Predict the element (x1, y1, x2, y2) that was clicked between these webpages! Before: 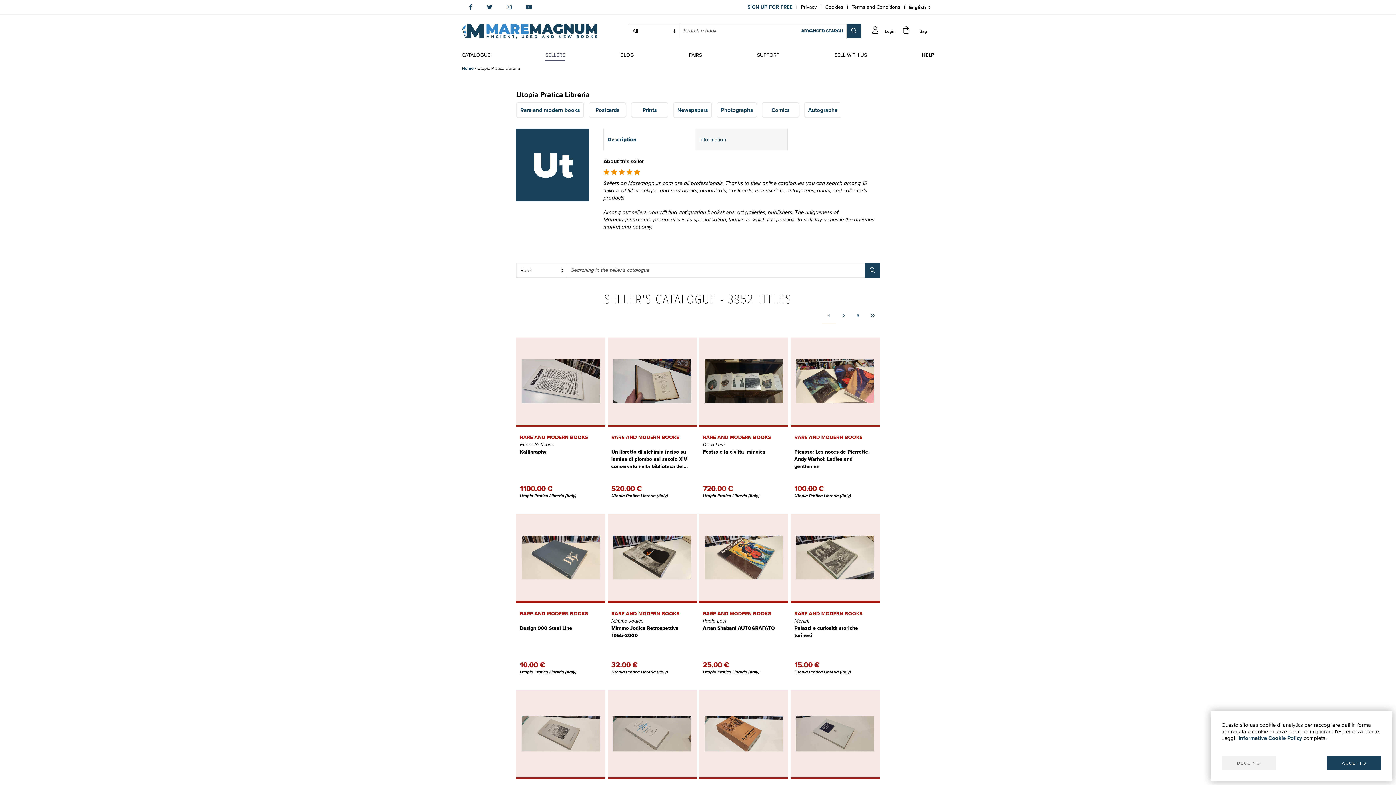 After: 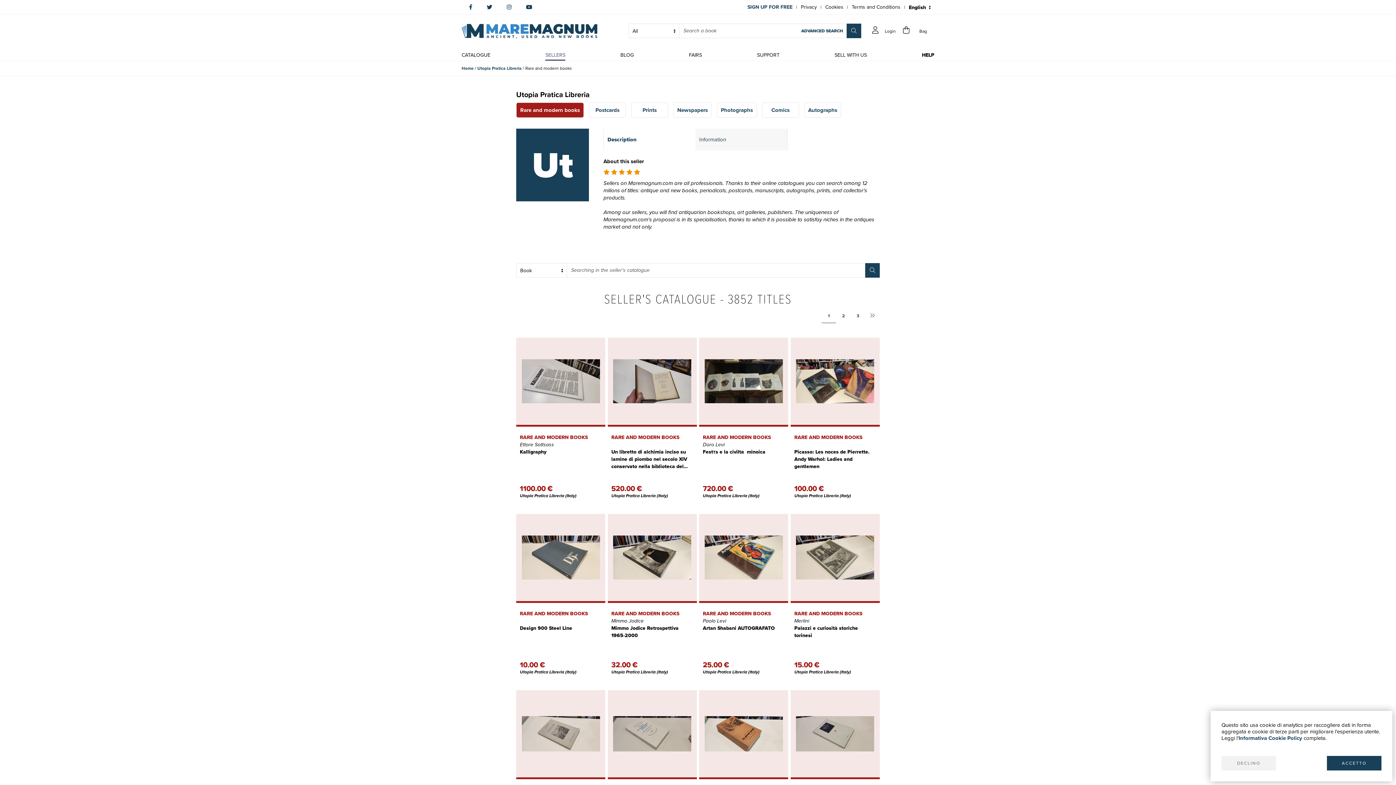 Action: label: Rare and modern books bbox: (516, 102, 584, 117)